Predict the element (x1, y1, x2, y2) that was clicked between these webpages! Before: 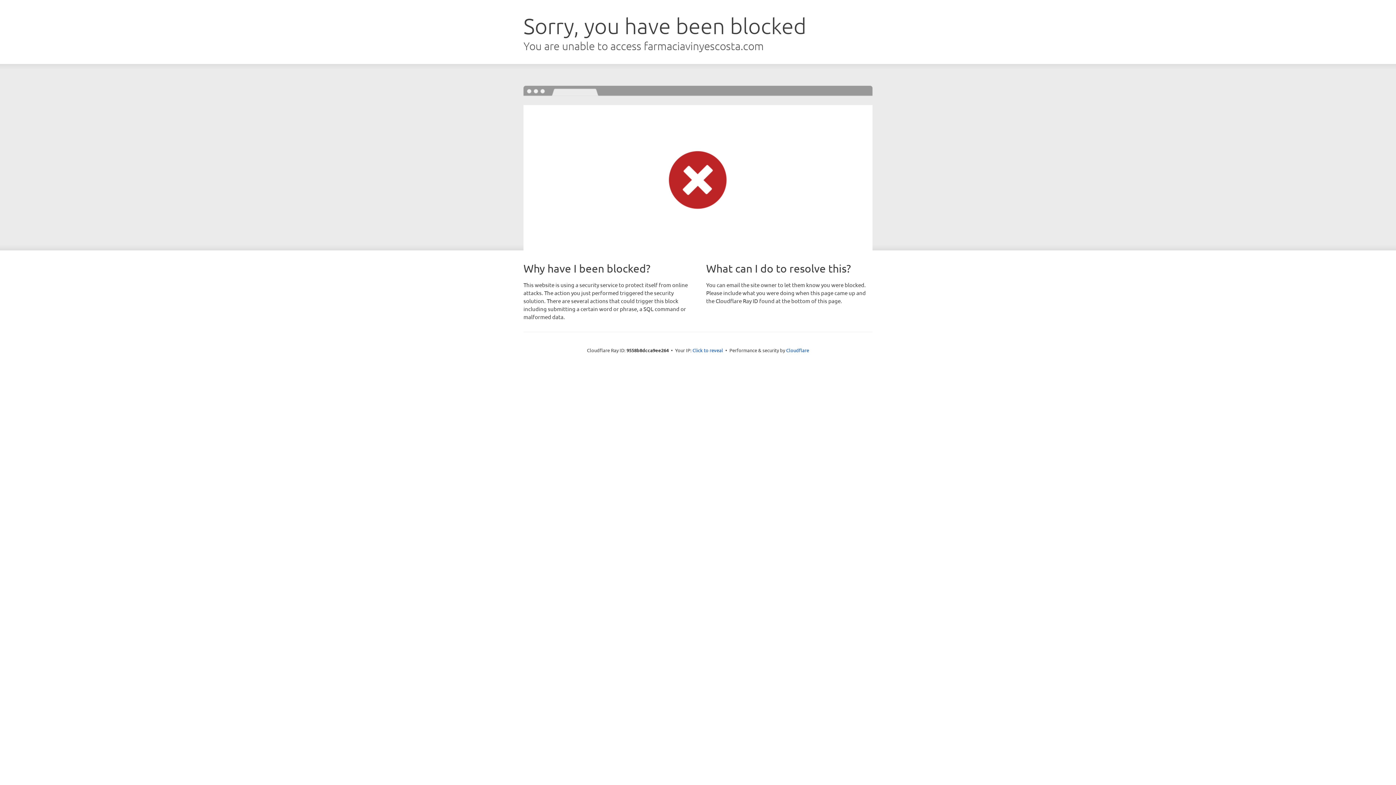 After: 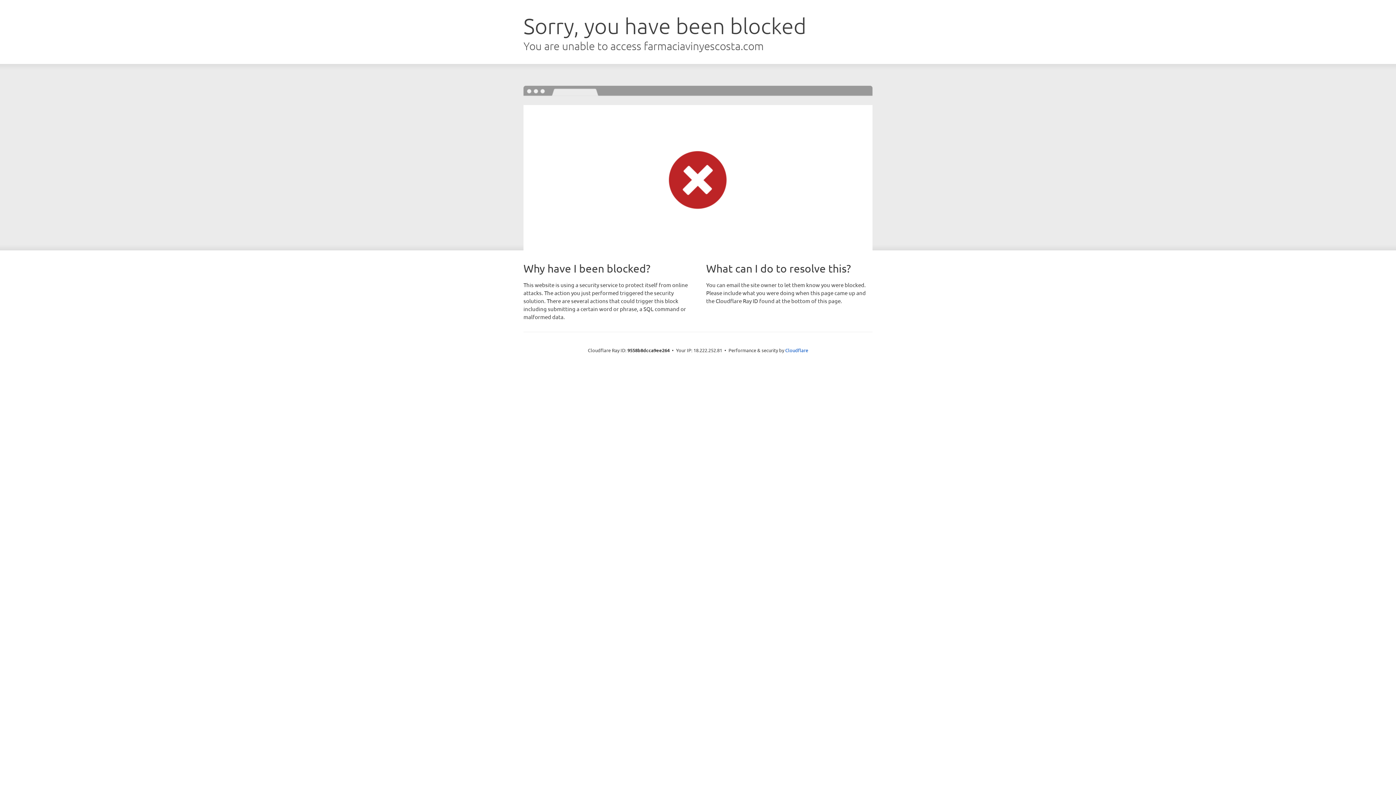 Action: bbox: (692, 346, 723, 353) label: Click to reveal